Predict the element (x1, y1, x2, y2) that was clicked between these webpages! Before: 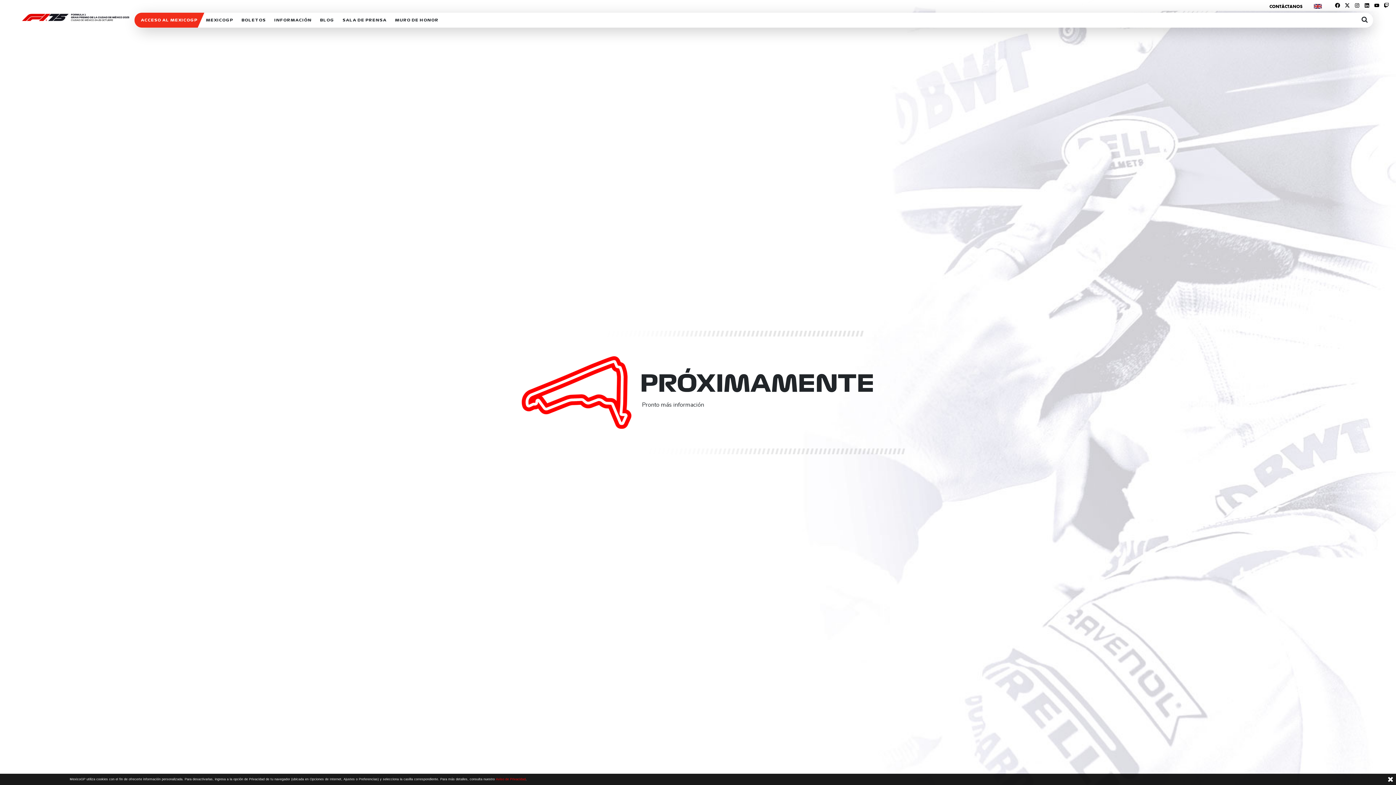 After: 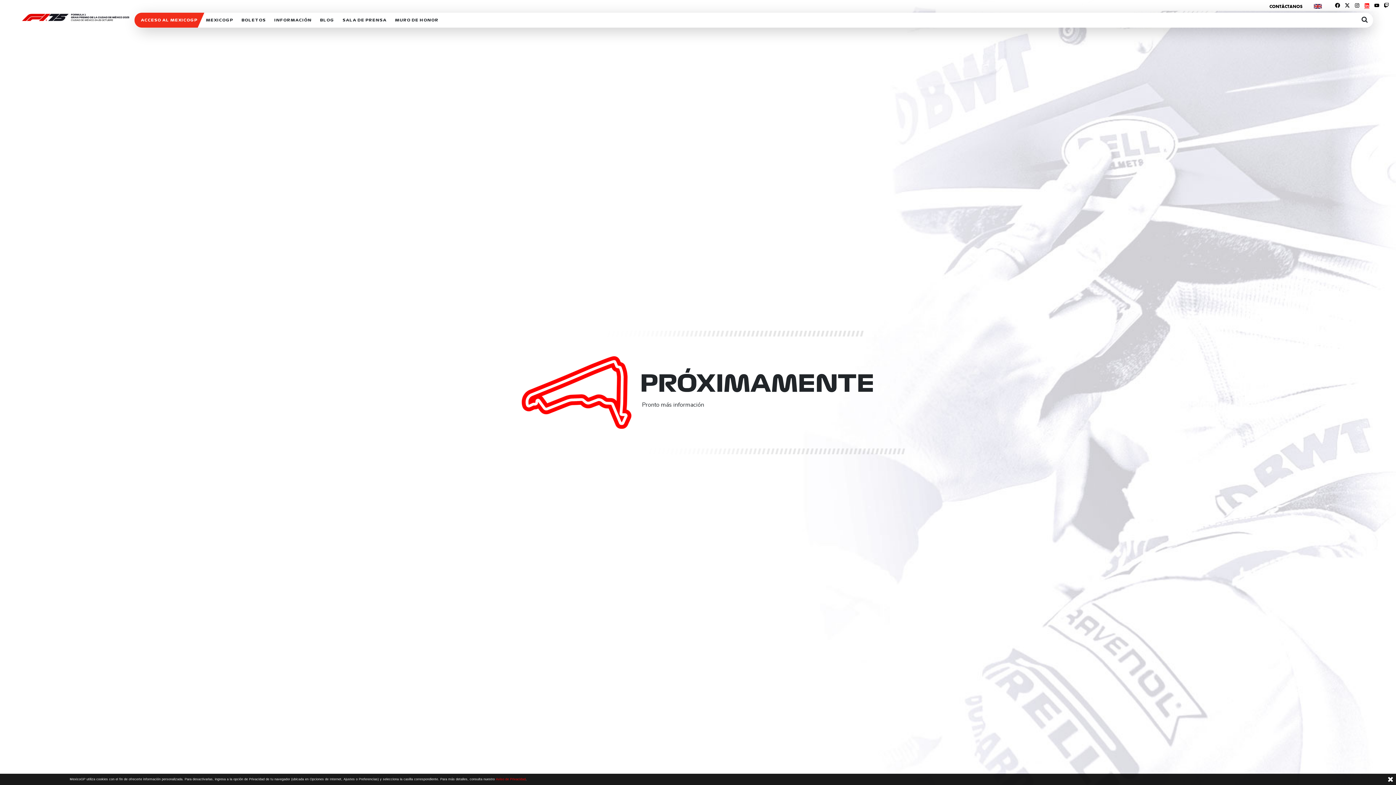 Action: bbox: (1362, 3, 1371, 7)